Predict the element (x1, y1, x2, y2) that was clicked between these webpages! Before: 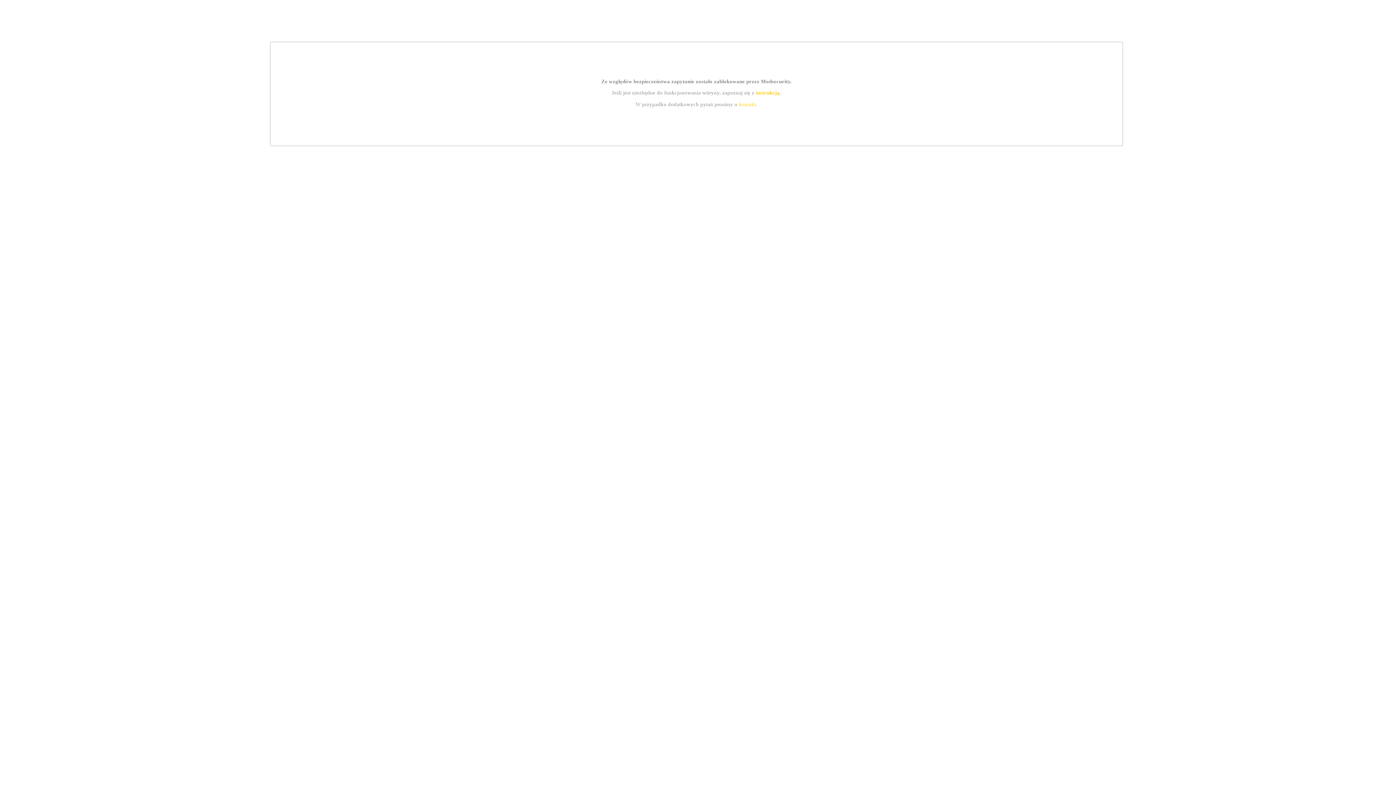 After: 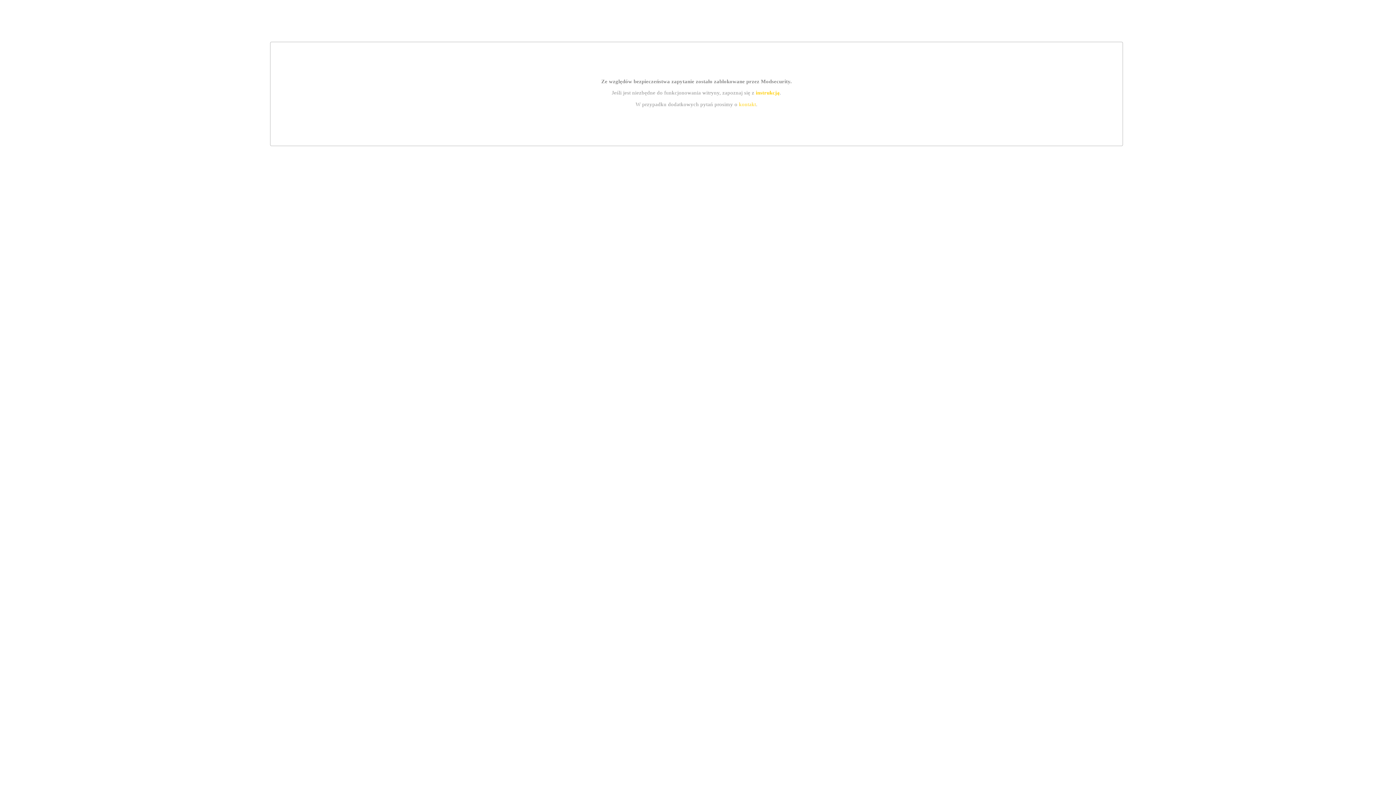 Action: label: instrukcją bbox: (755, 89, 779, 95)